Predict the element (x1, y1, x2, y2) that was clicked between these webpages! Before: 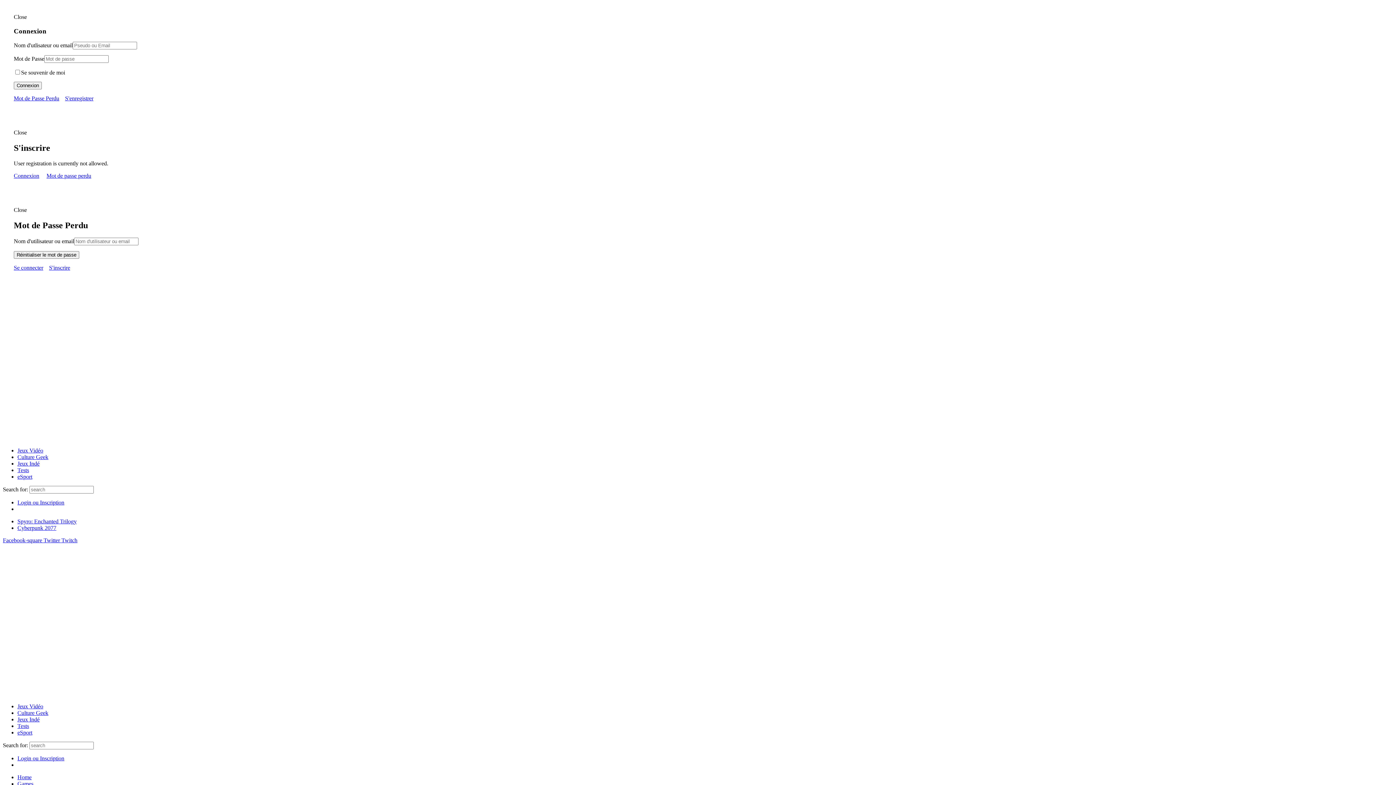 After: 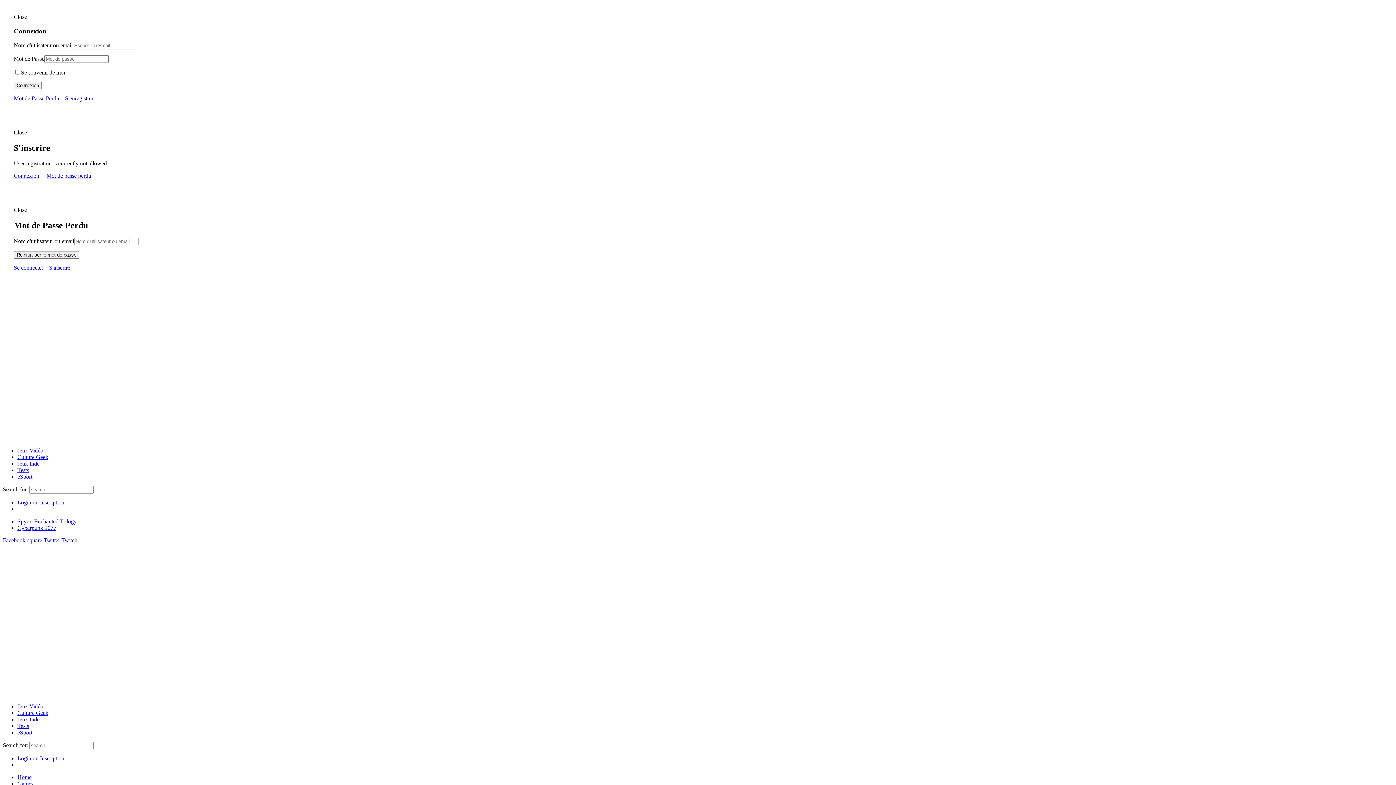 Action: bbox: (17, 447, 43, 453) label: Jeux Vidéo